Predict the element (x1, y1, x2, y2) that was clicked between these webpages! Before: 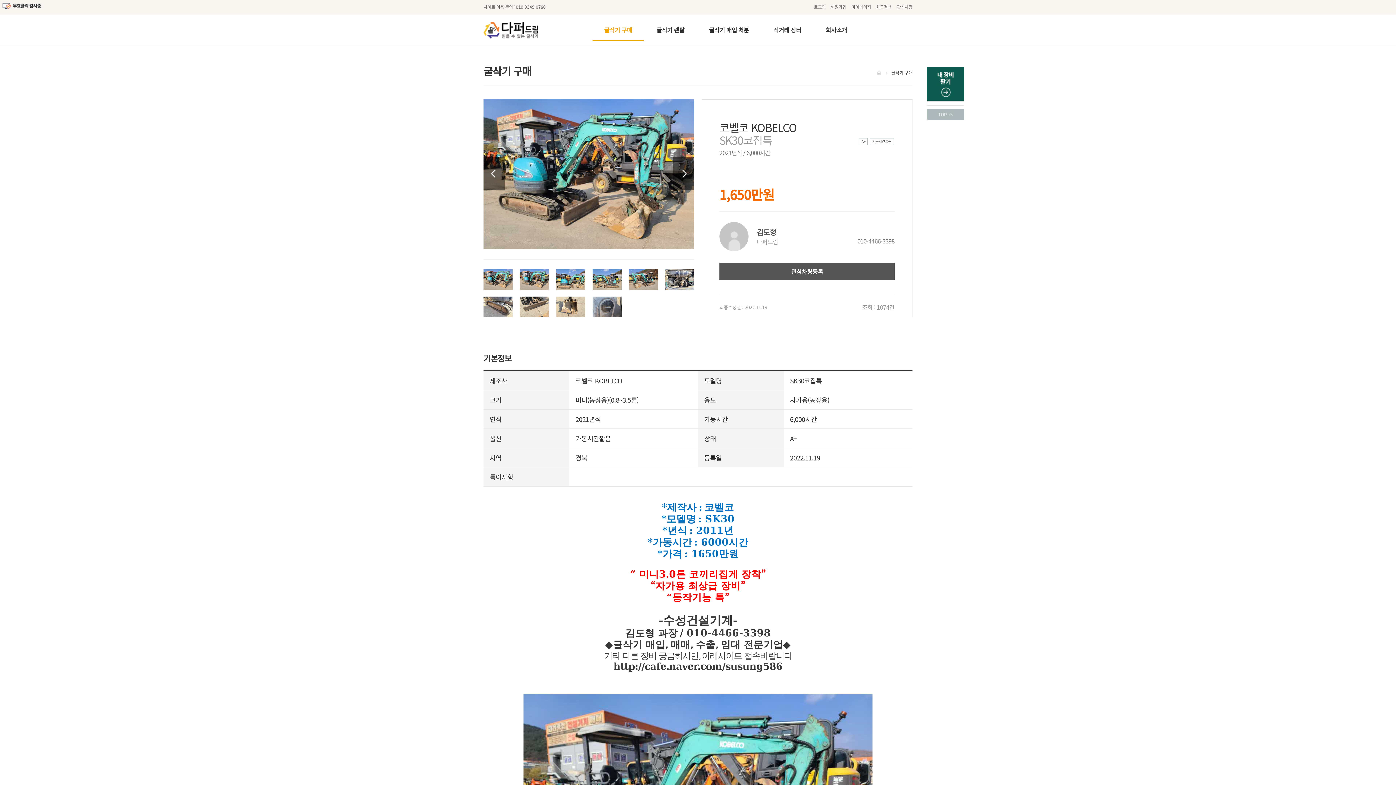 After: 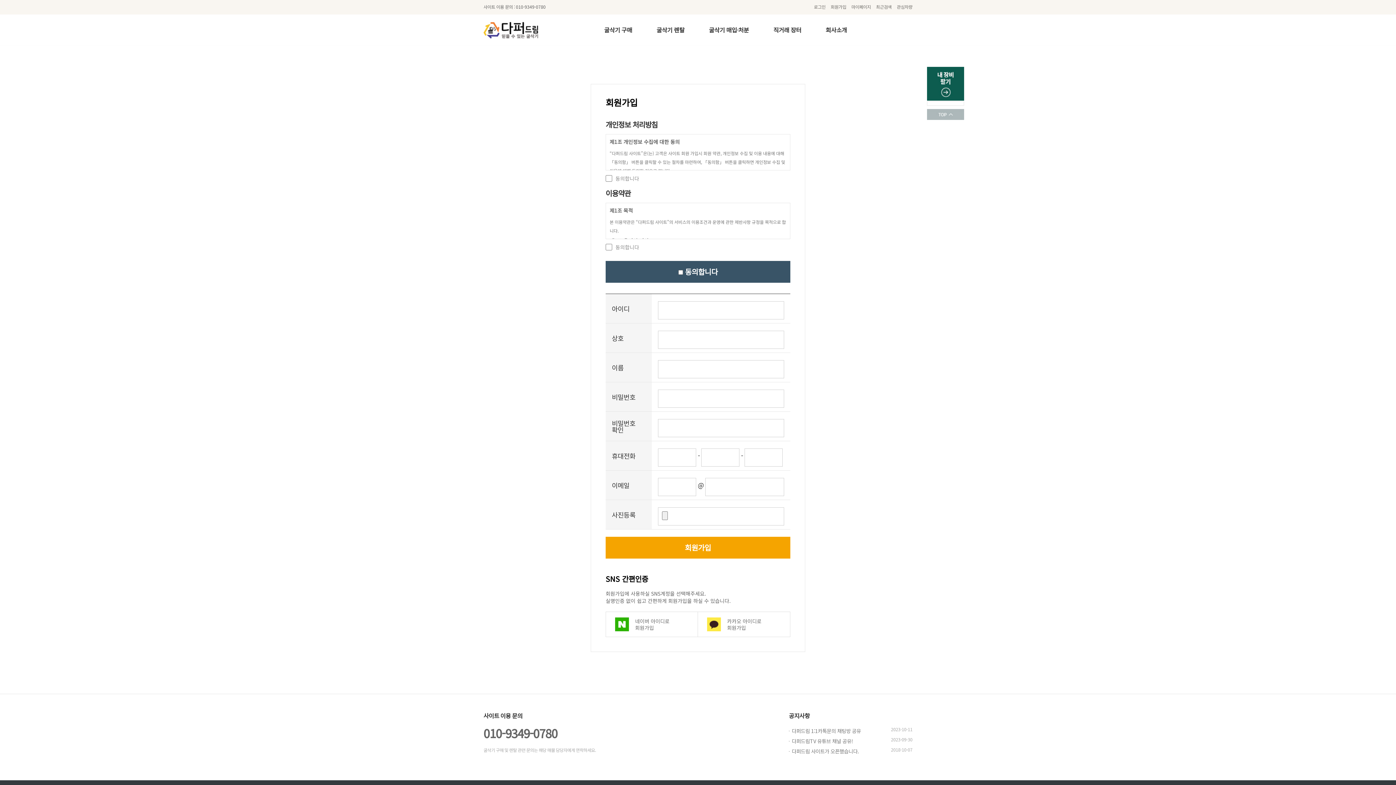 Action: bbox: (830, 0, 846, 13) label: 회원가입